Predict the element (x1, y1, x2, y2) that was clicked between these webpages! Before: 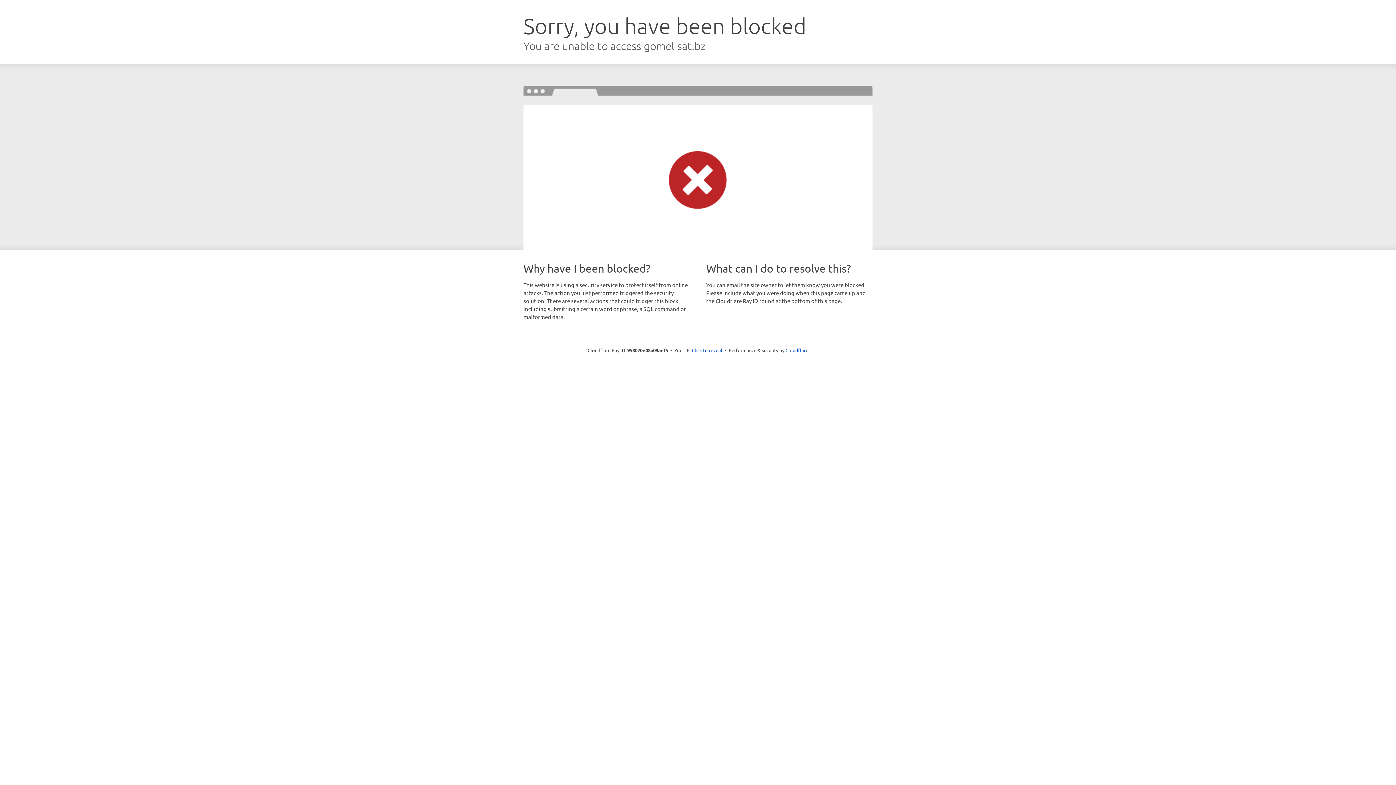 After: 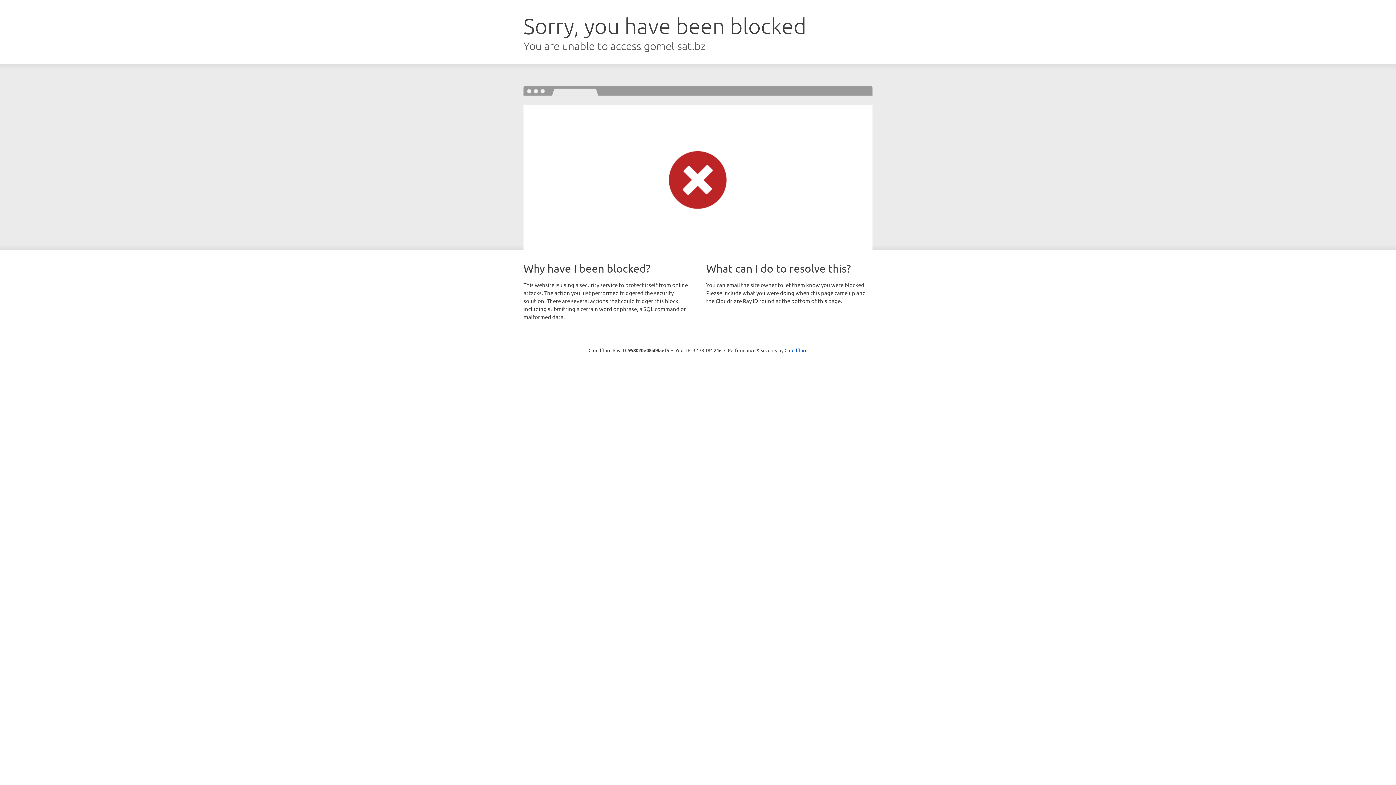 Action: label: Click to reveal bbox: (692, 346, 722, 353)